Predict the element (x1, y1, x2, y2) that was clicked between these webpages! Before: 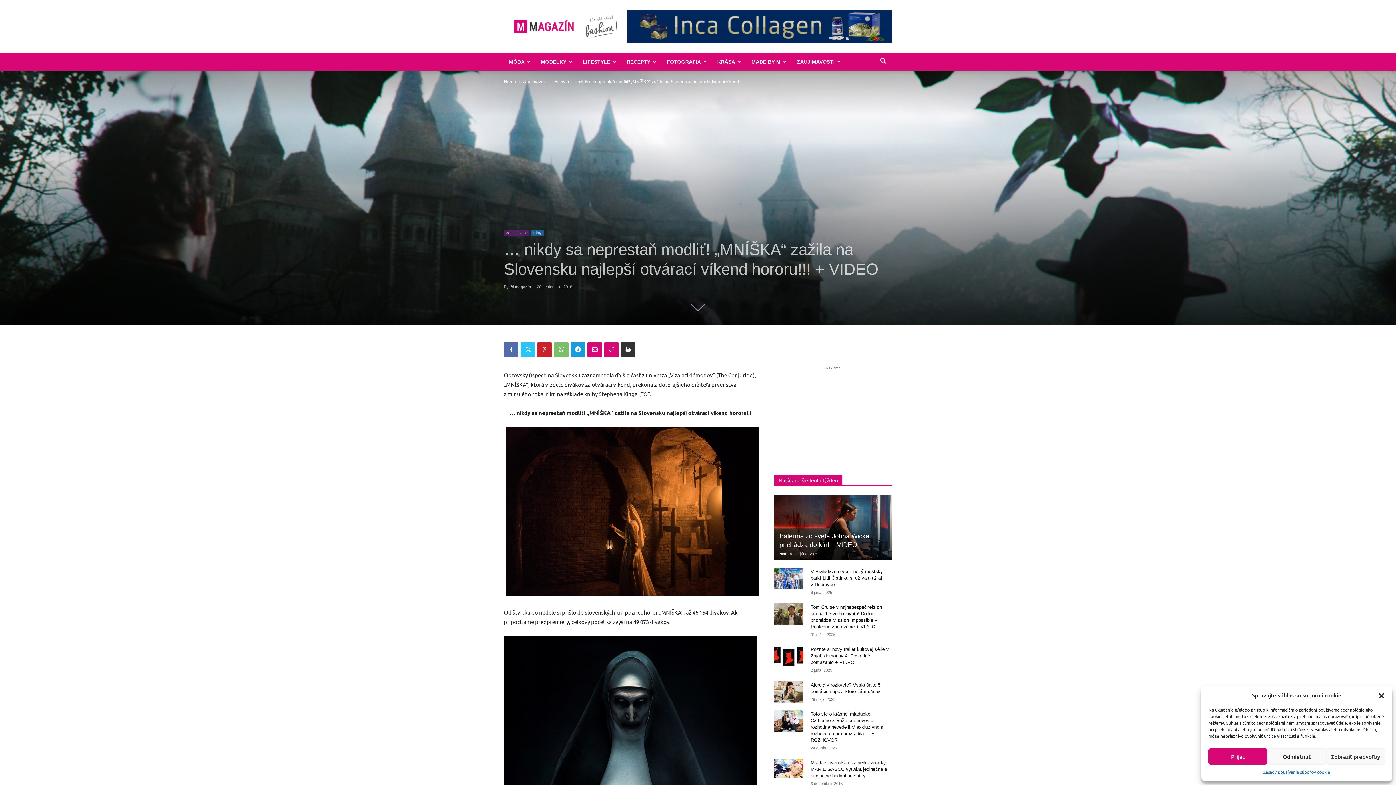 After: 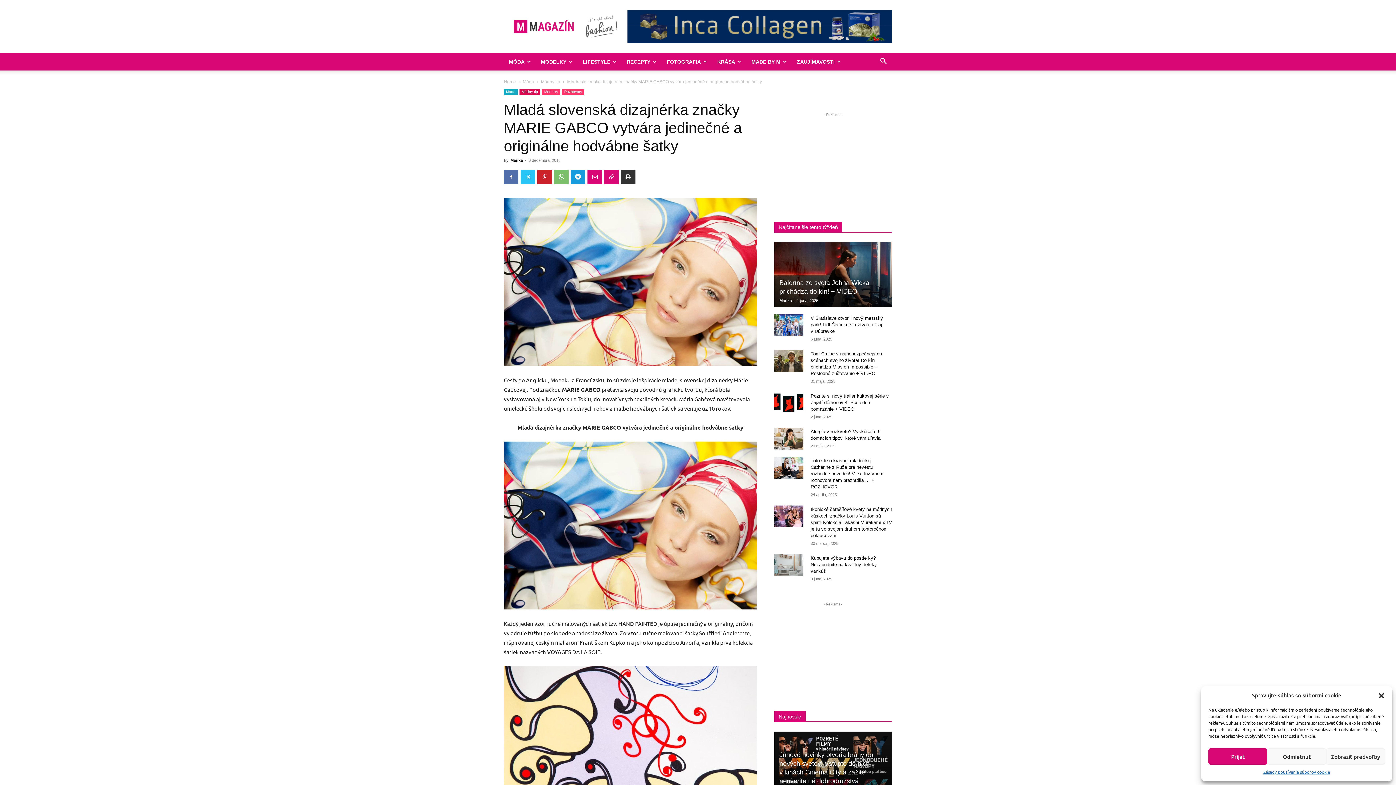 Action: bbox: (774, 759, 803, 778)